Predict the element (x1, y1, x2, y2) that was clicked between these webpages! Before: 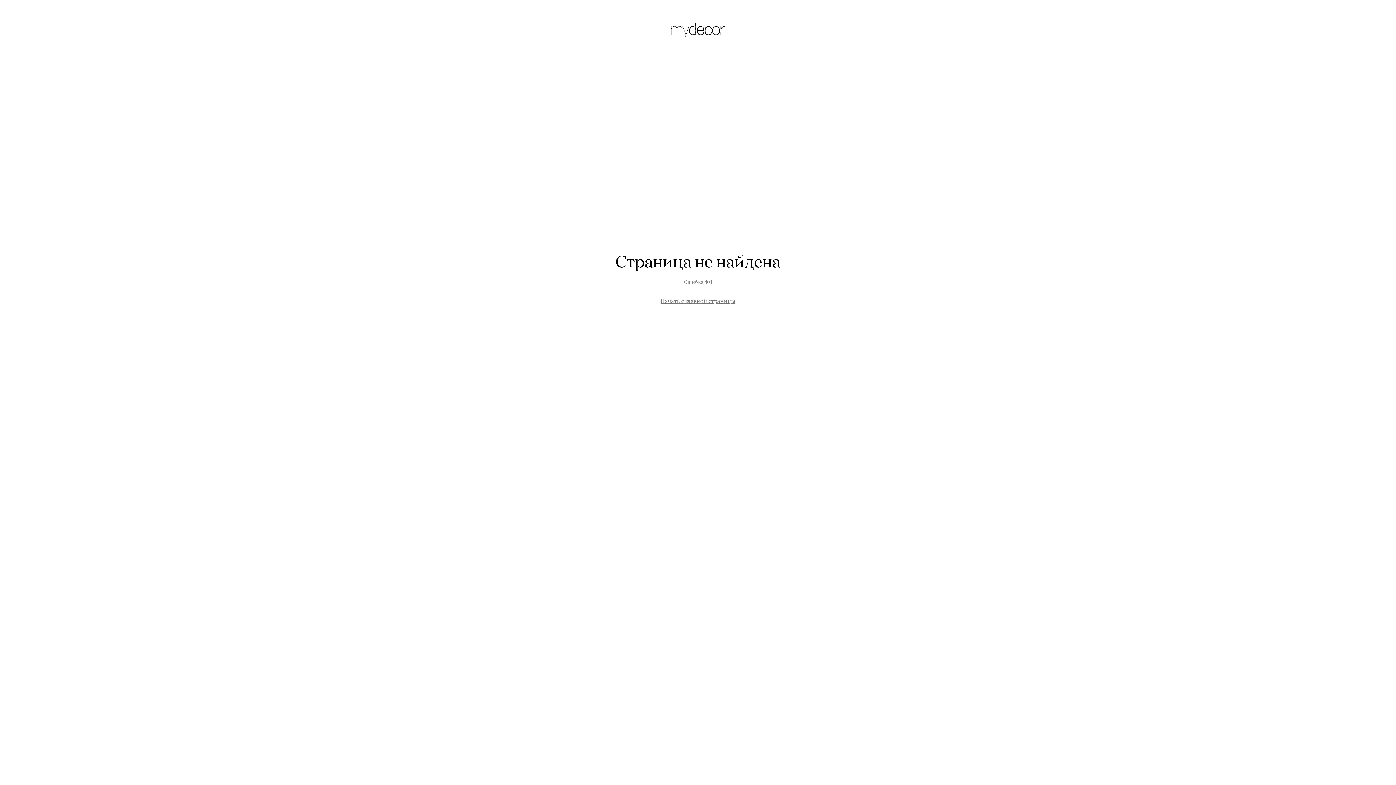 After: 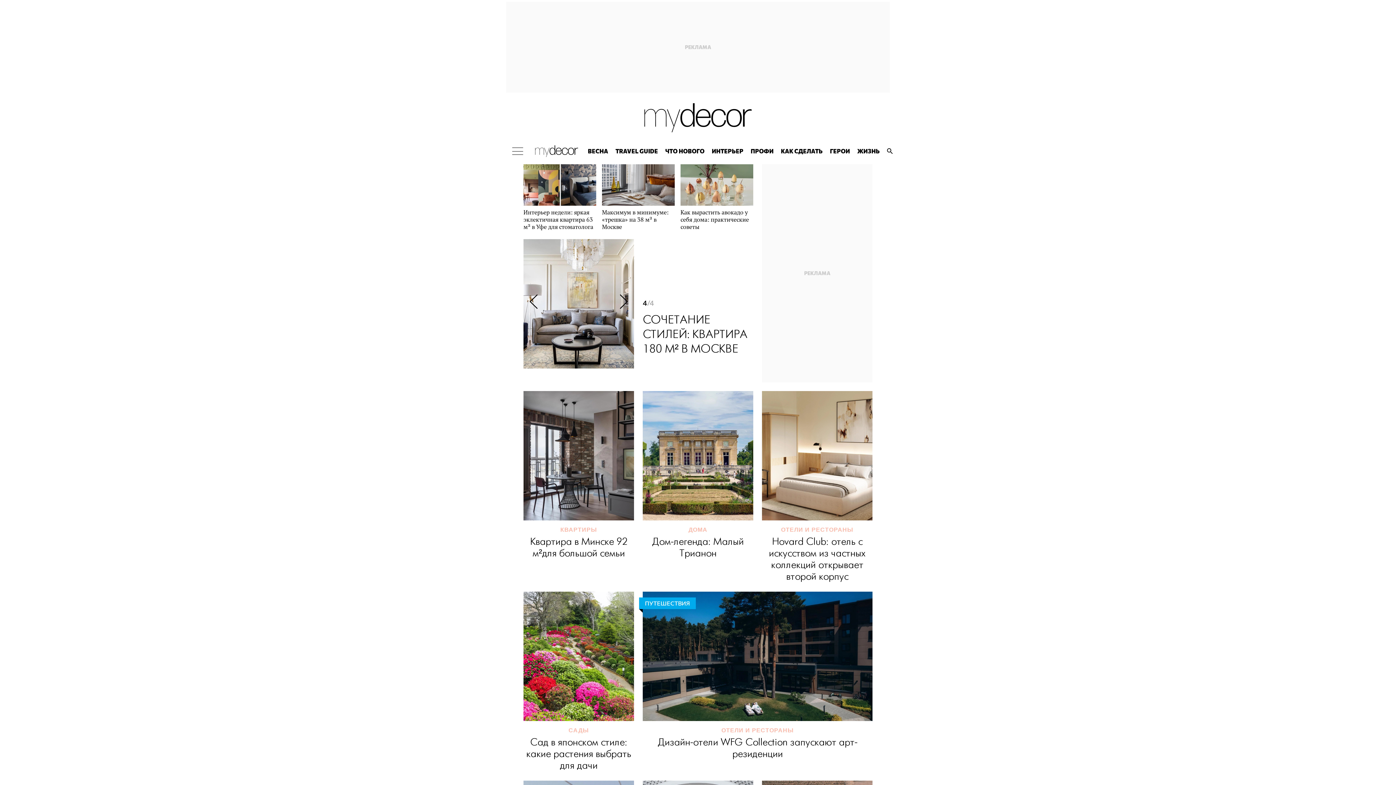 Action: label: Начать с главной страницы bbox: (660, 296, 735, 305)